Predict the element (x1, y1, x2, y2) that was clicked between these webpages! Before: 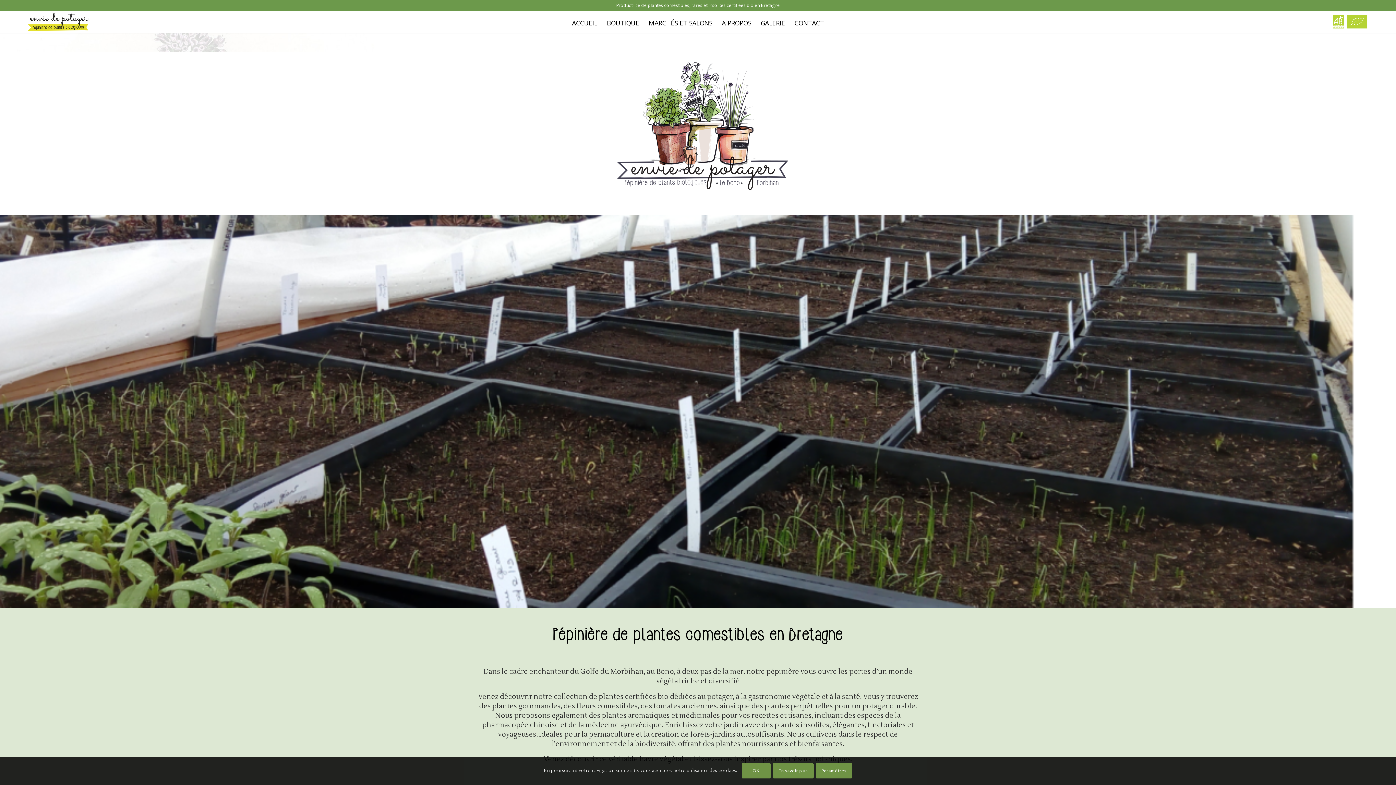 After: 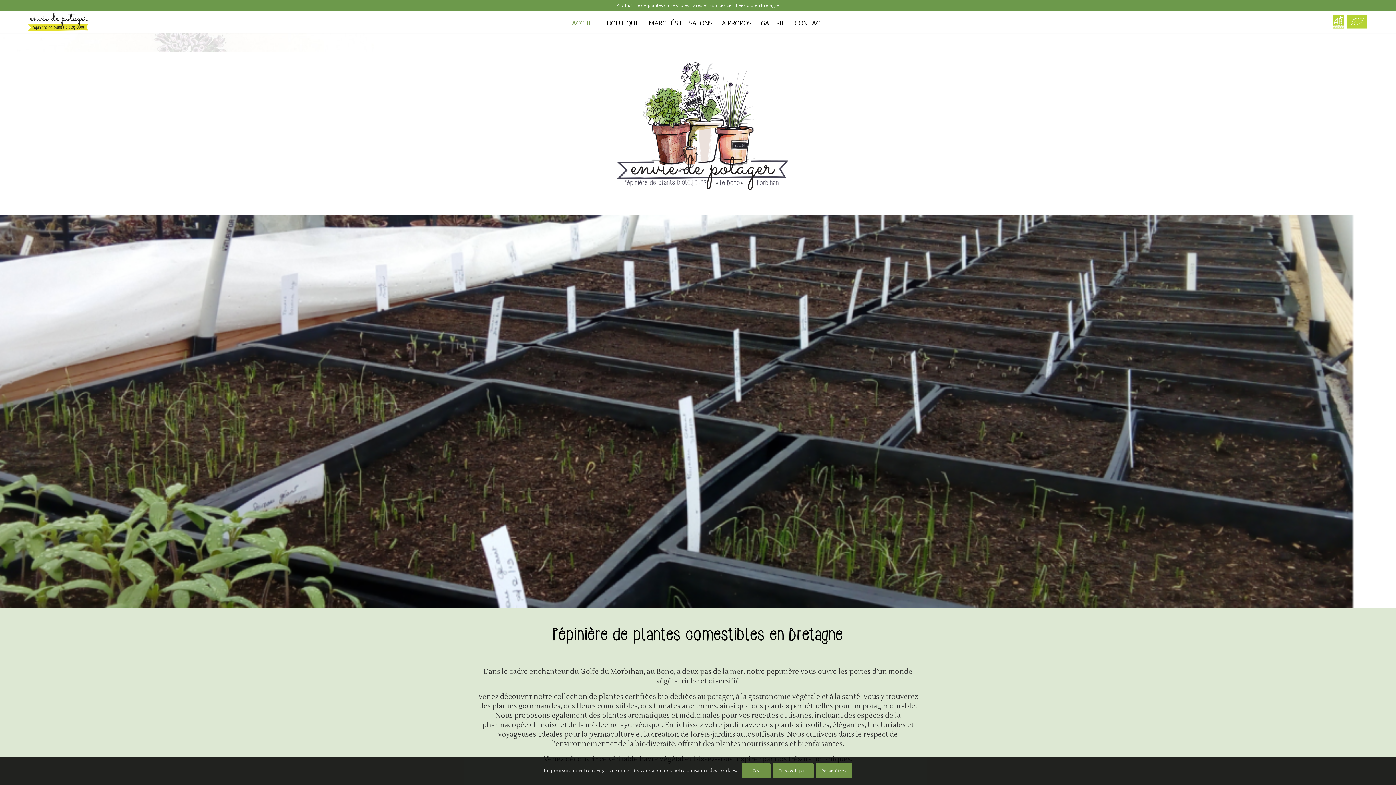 Action: label: ACCUEIL bbox: (567, 13, 602, 32)